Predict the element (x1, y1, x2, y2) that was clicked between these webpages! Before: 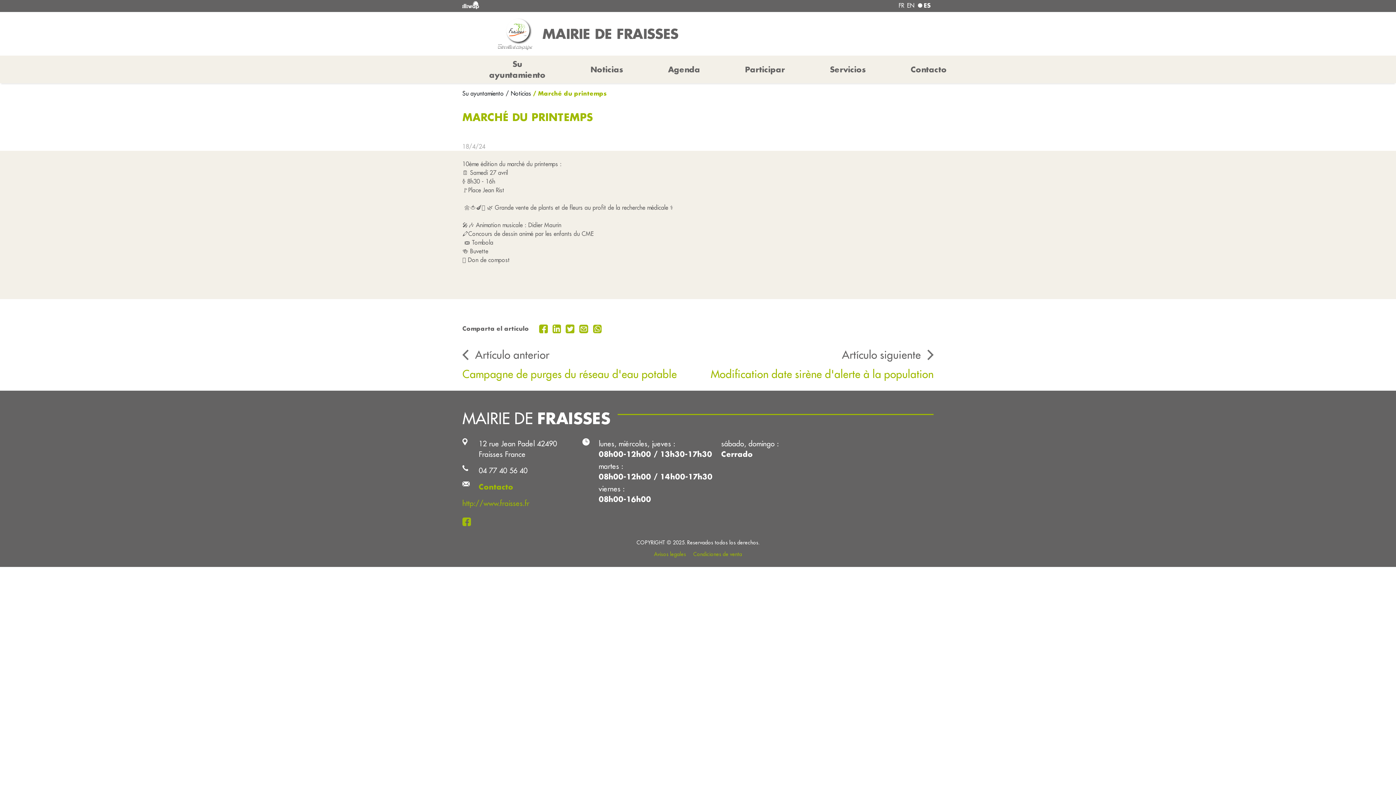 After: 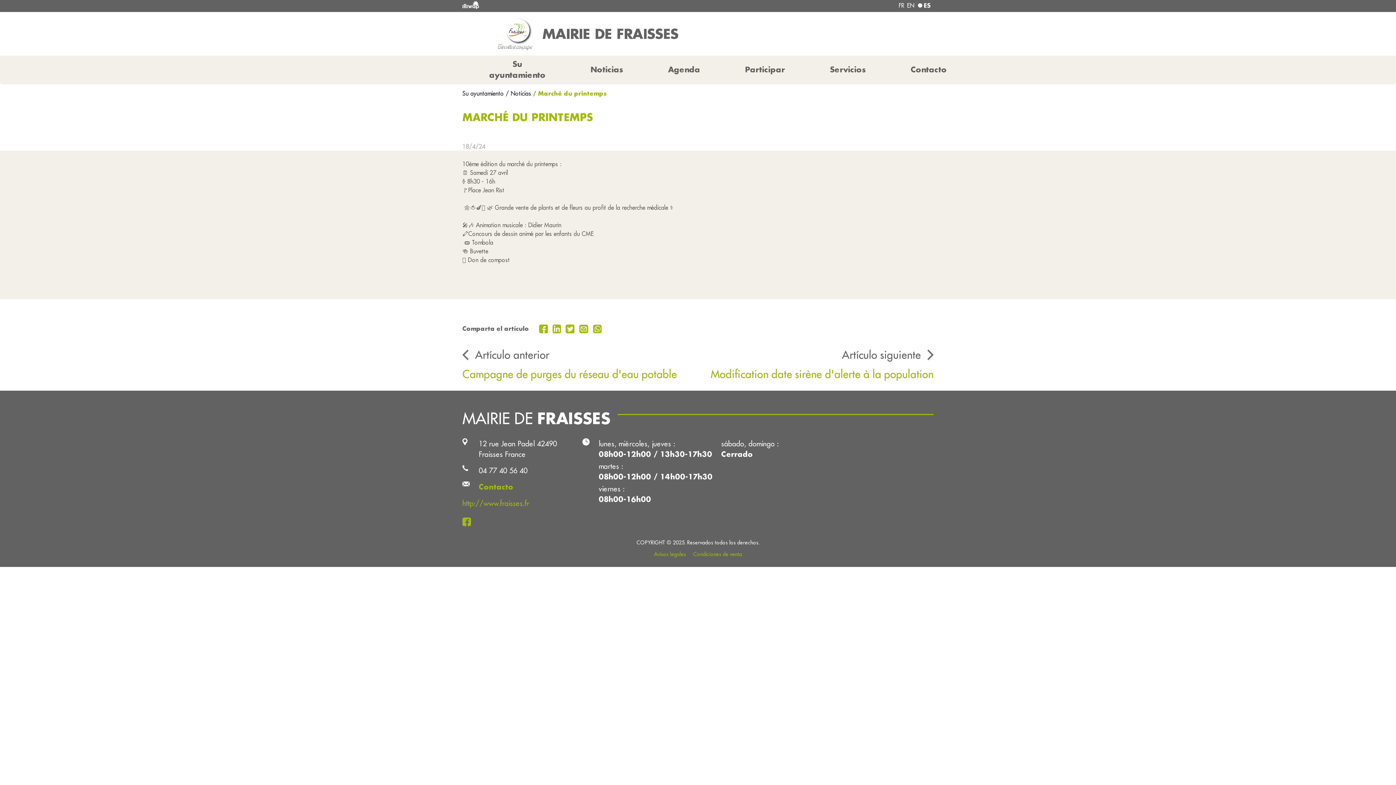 Action: bbox: (591, 324, 603, 332)